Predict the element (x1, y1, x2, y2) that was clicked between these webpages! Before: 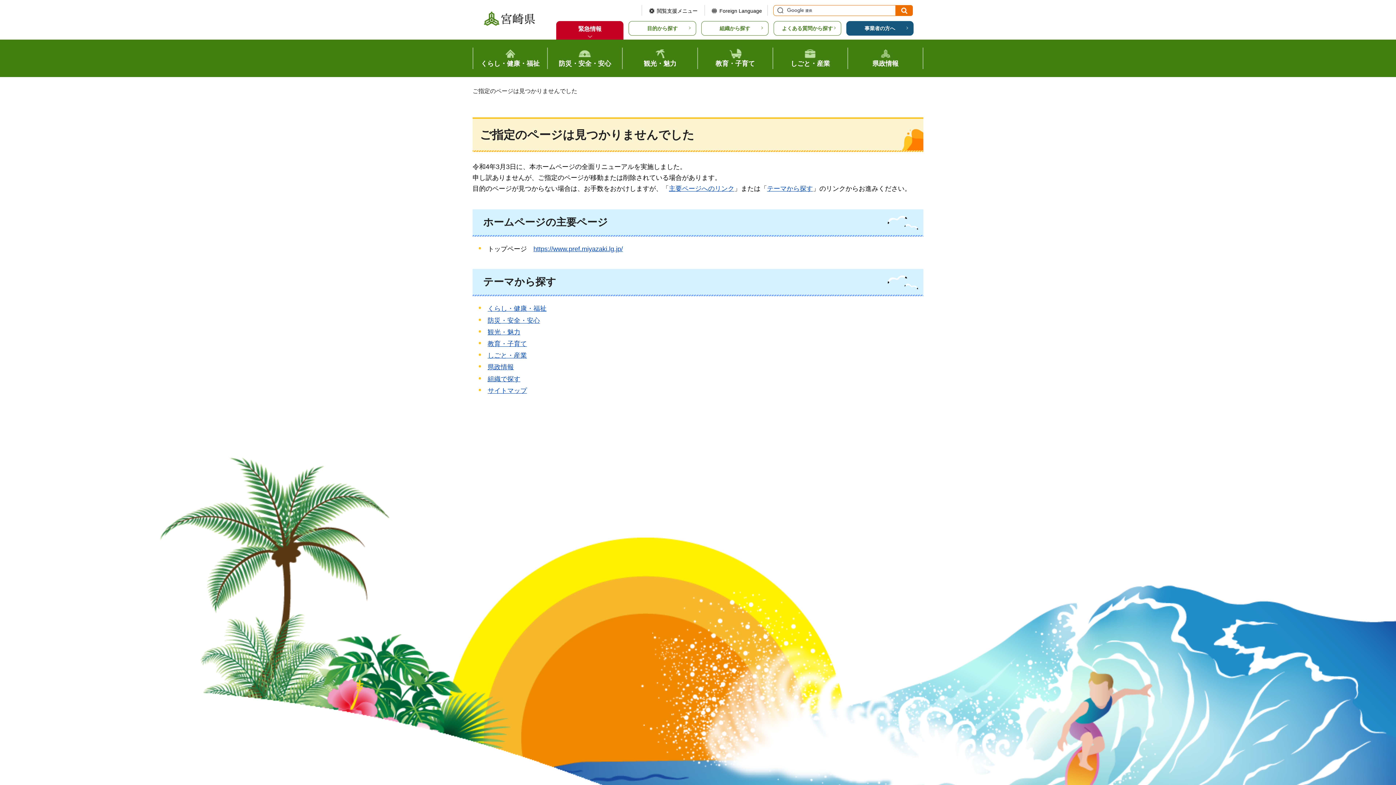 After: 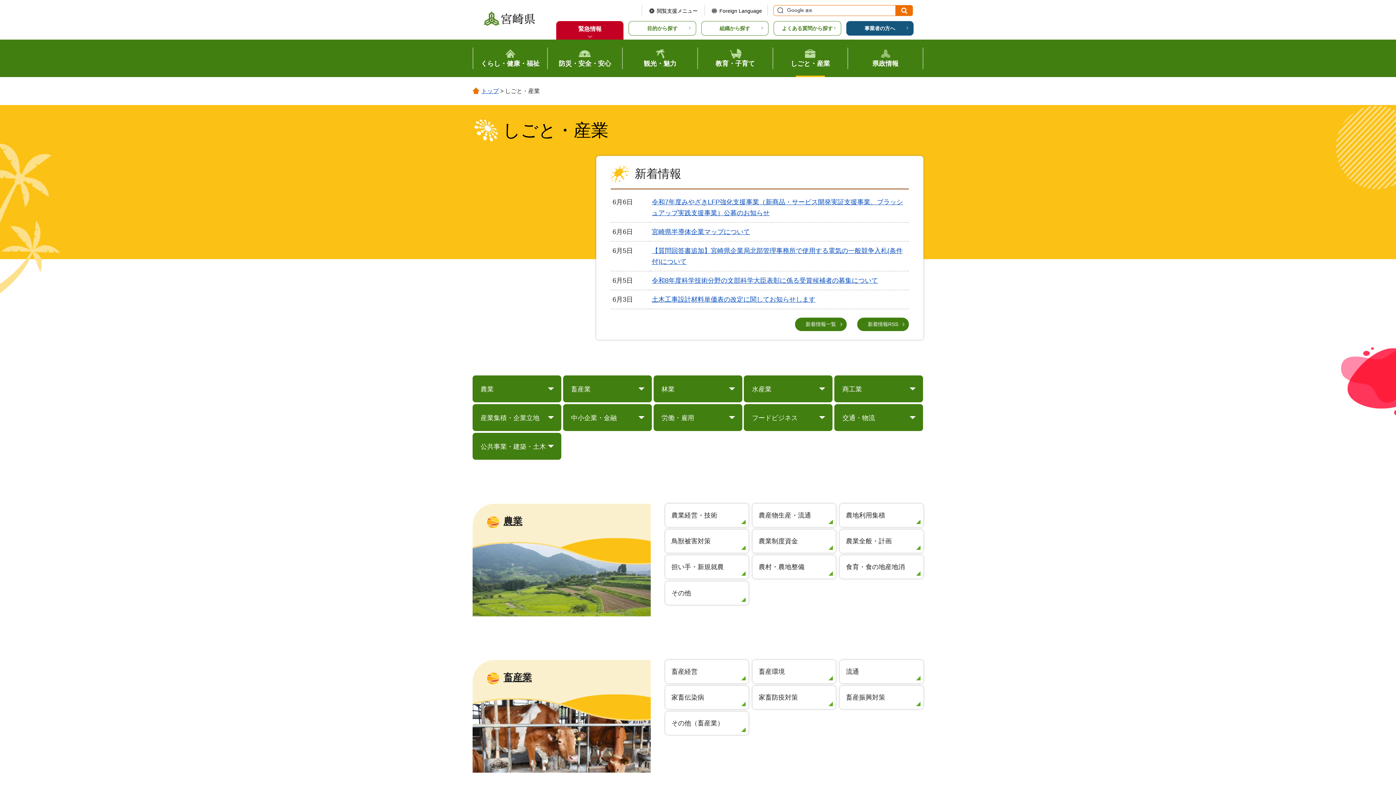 Action: bbox: (773, 39, 847, 77) label: しごと・産業